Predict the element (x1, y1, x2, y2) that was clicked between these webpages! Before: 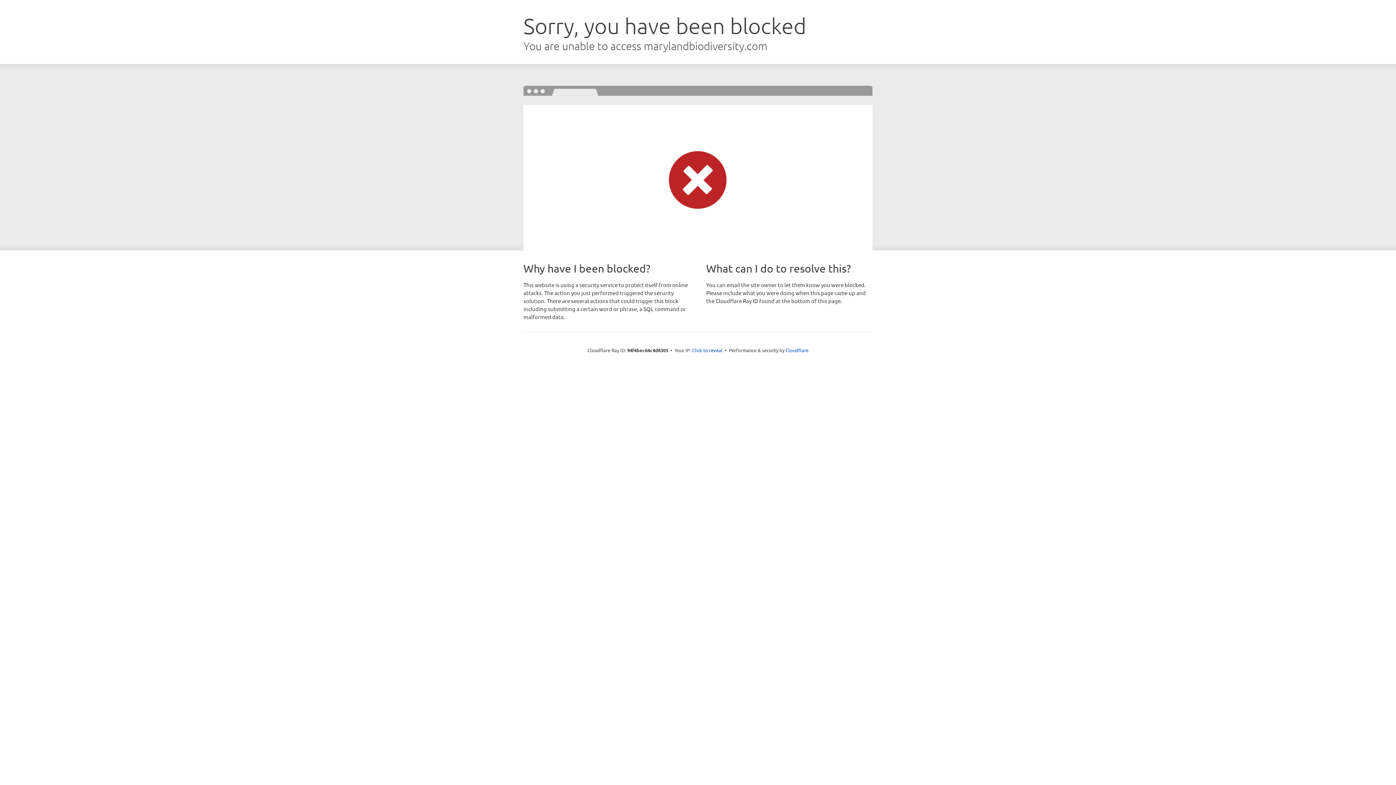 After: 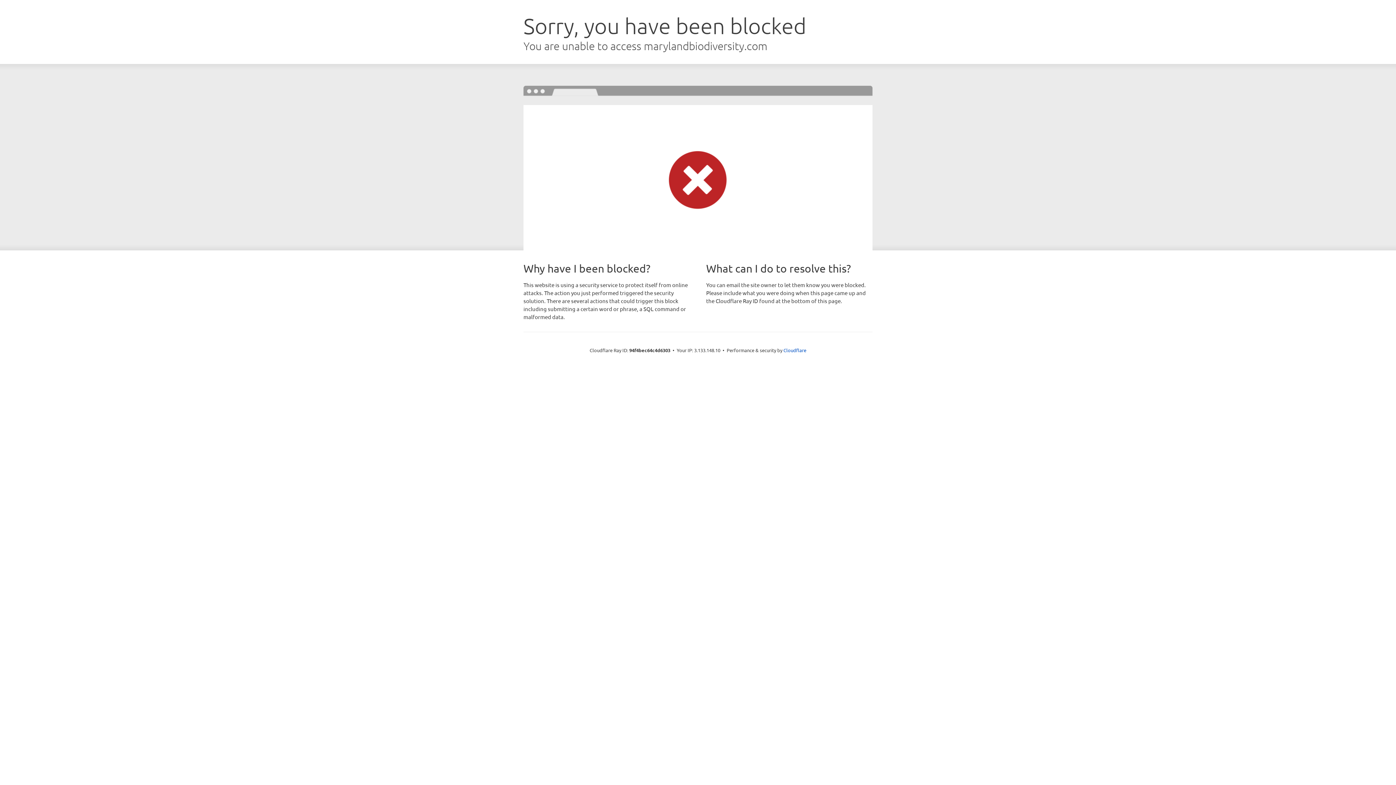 Action: bbox: (692, 346, 722, 353) label: Click to reveal